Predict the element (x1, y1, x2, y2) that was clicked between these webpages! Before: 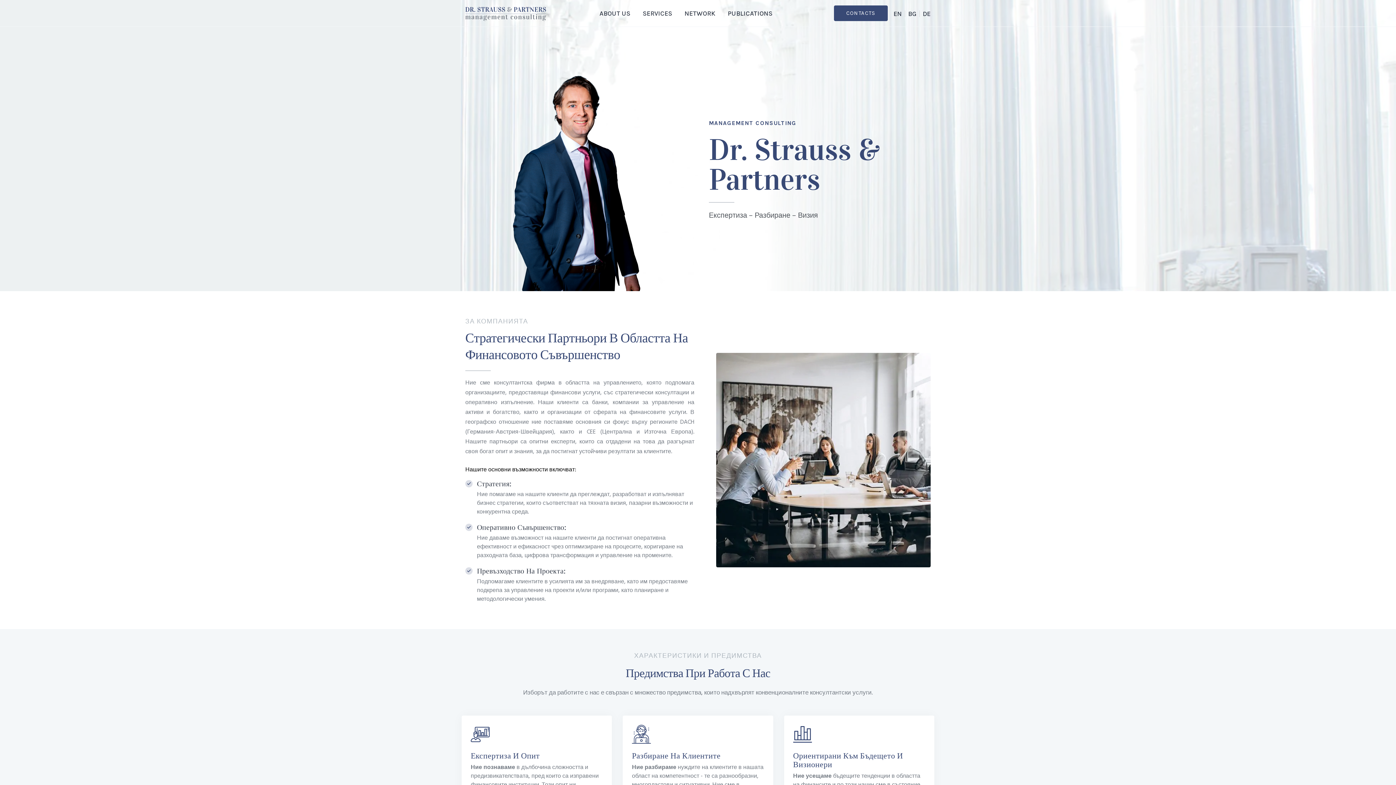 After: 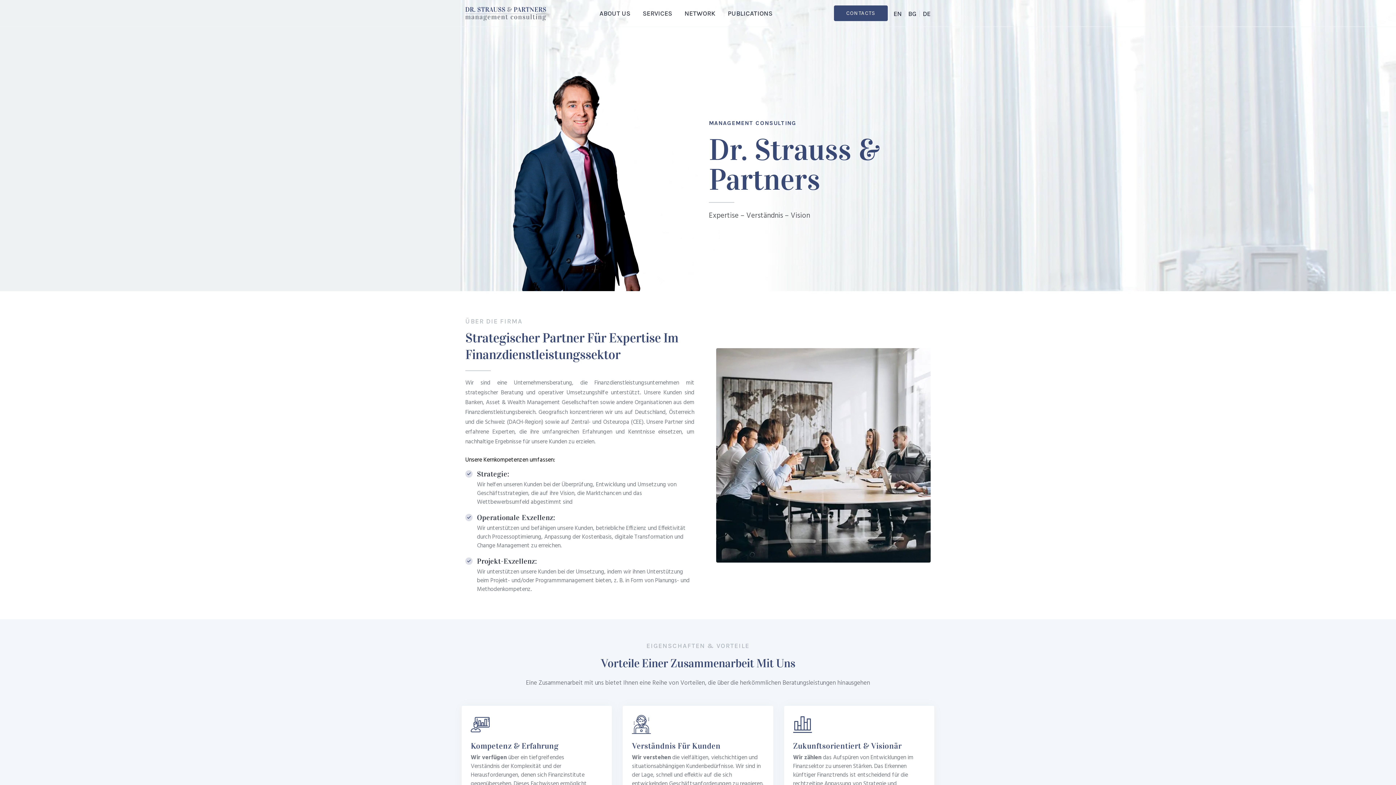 Action: label: DE bbox: (922, 8, 930, 18)